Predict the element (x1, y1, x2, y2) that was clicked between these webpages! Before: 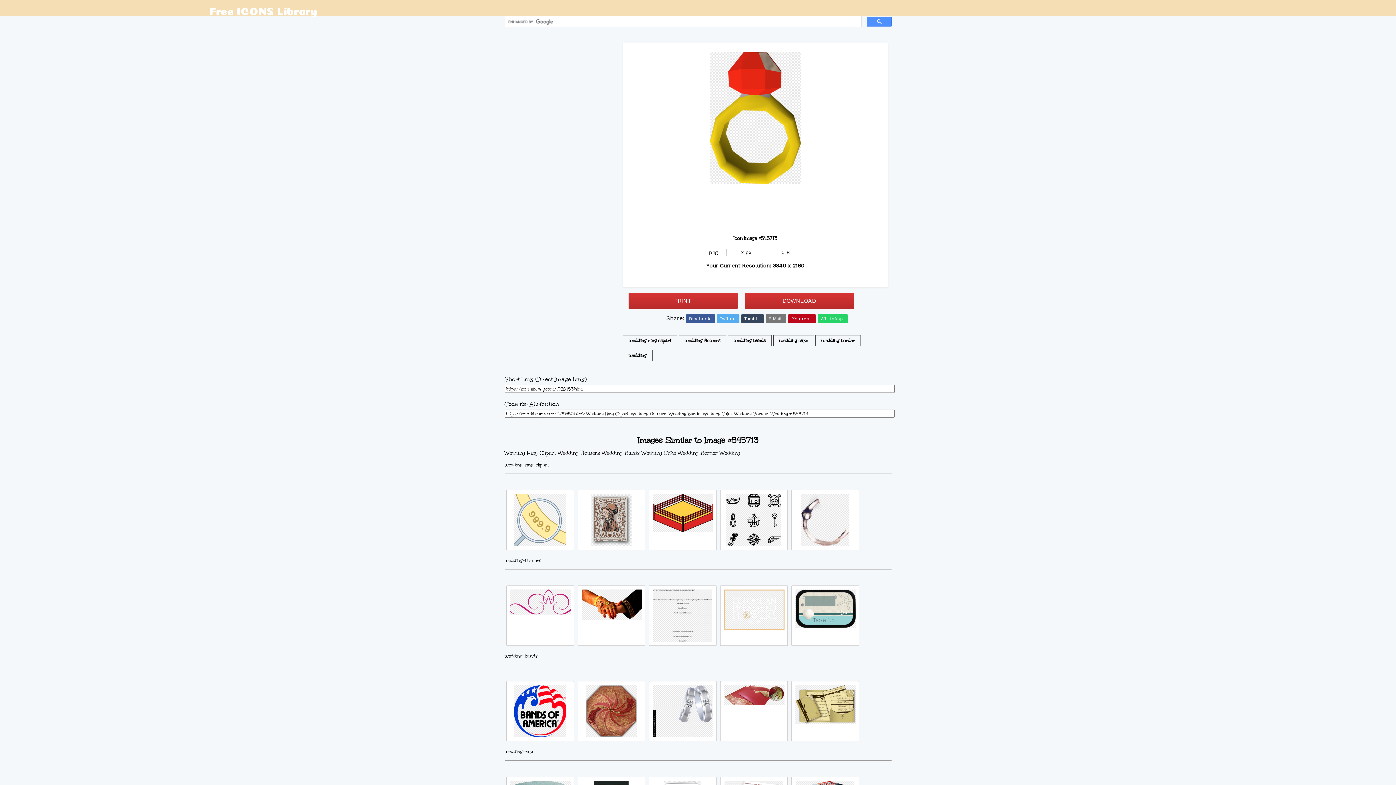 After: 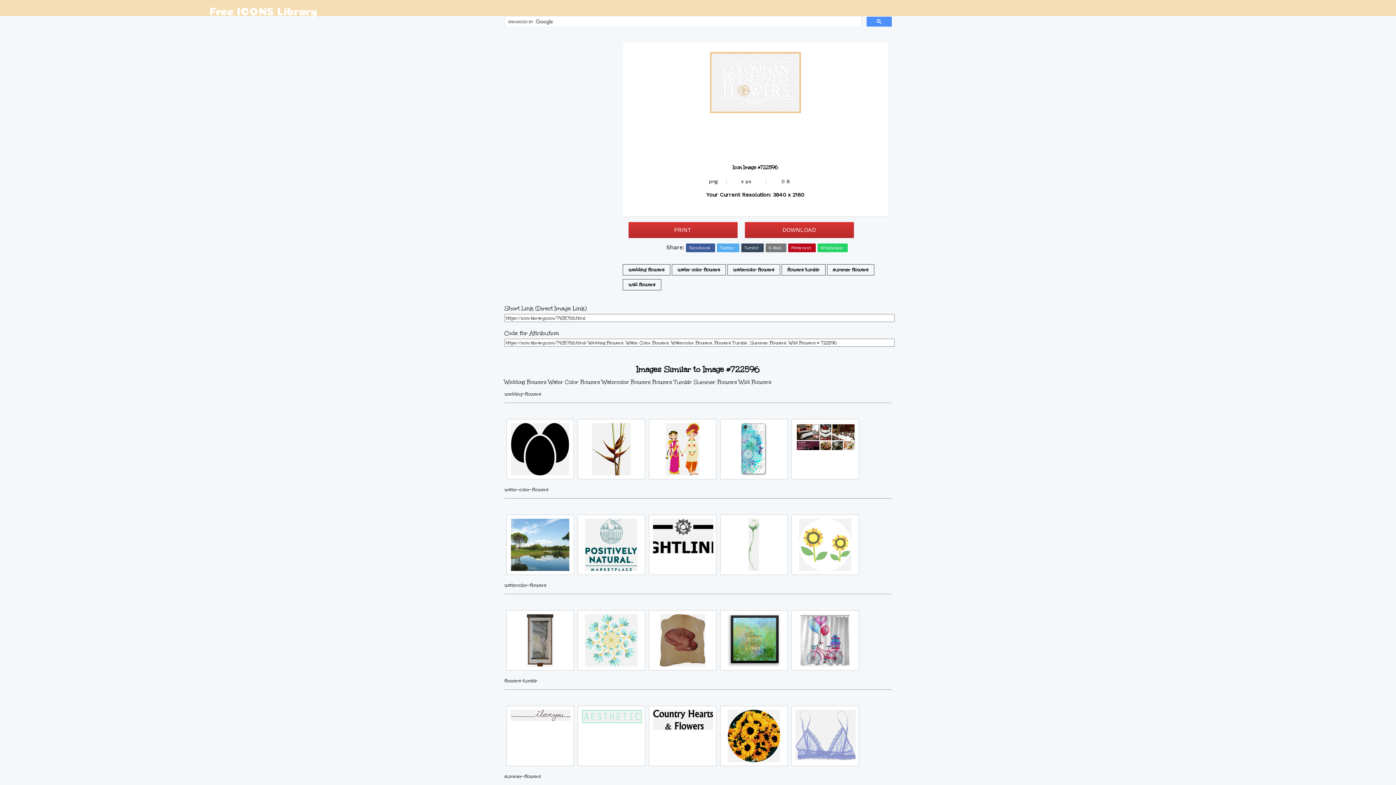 Action: bbox: (724, 589, 783, 630)